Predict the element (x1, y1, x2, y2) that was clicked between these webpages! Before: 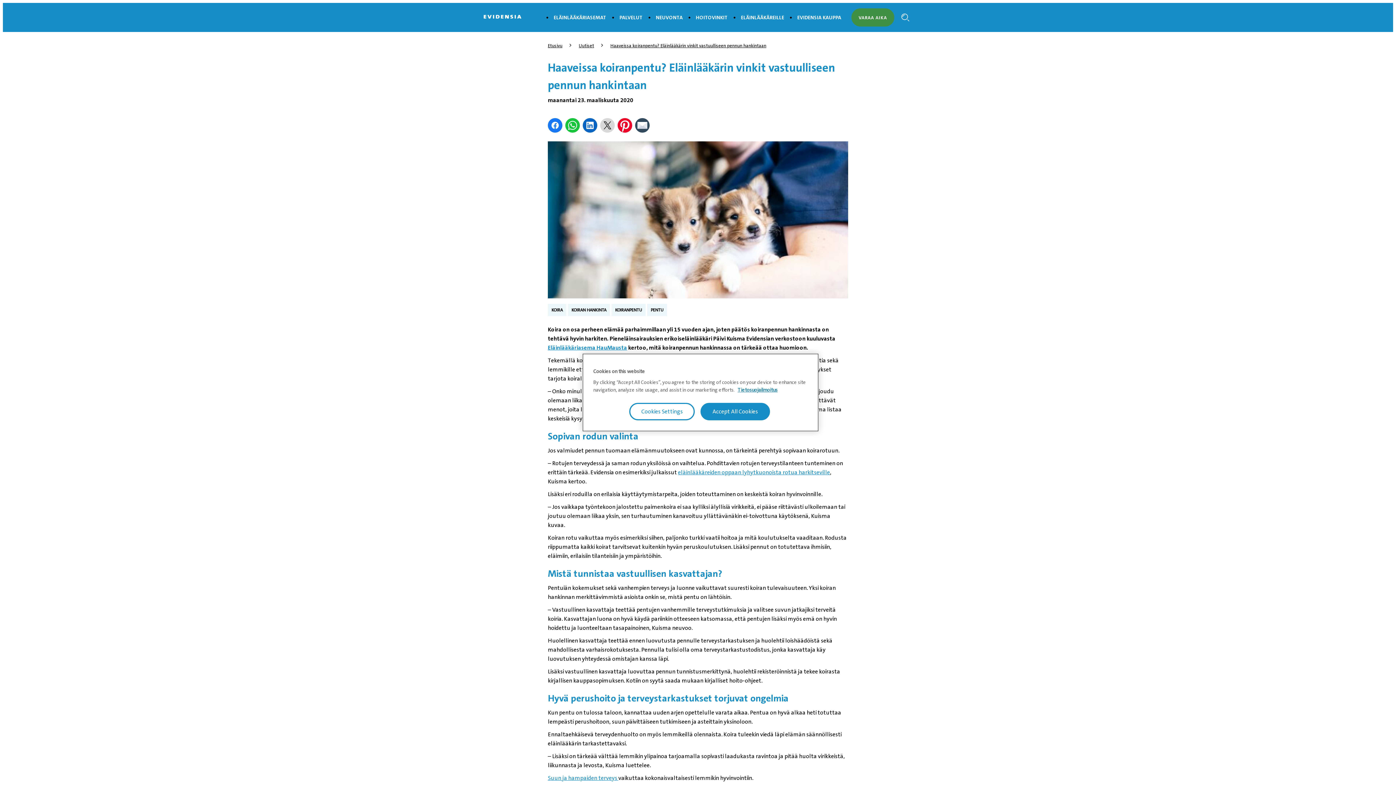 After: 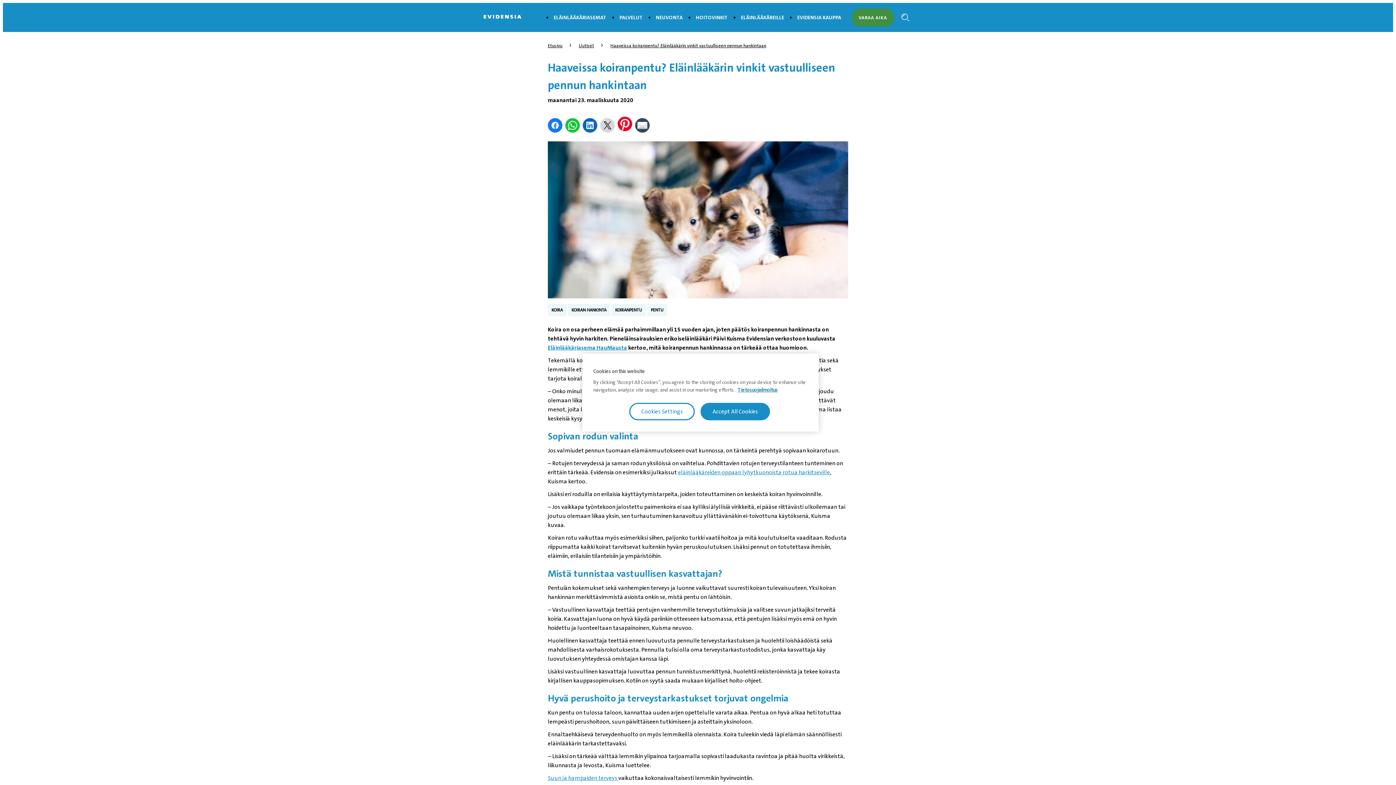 Action: label: Pinterest share (avautuu uudessa välilehdessä) bbox: (617, 118, 632, 132)